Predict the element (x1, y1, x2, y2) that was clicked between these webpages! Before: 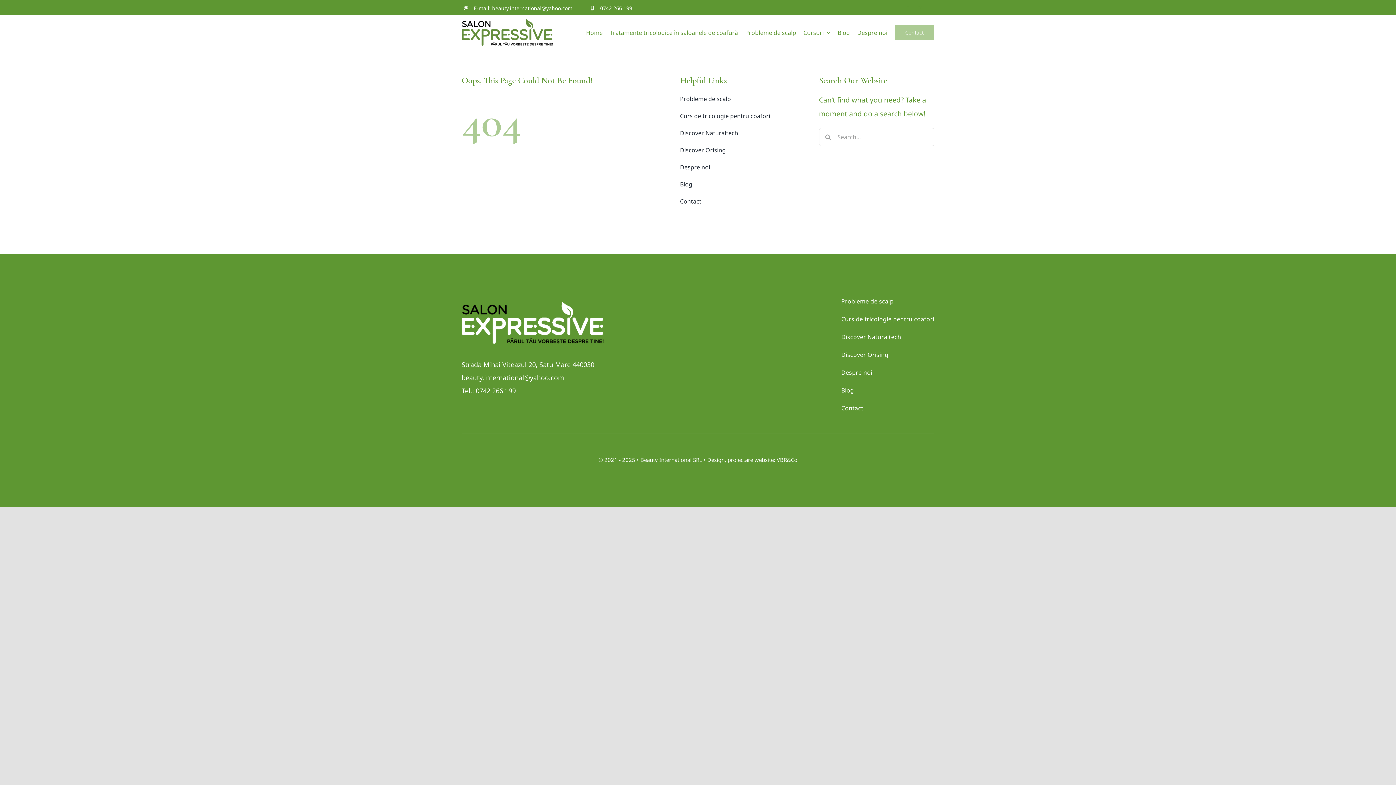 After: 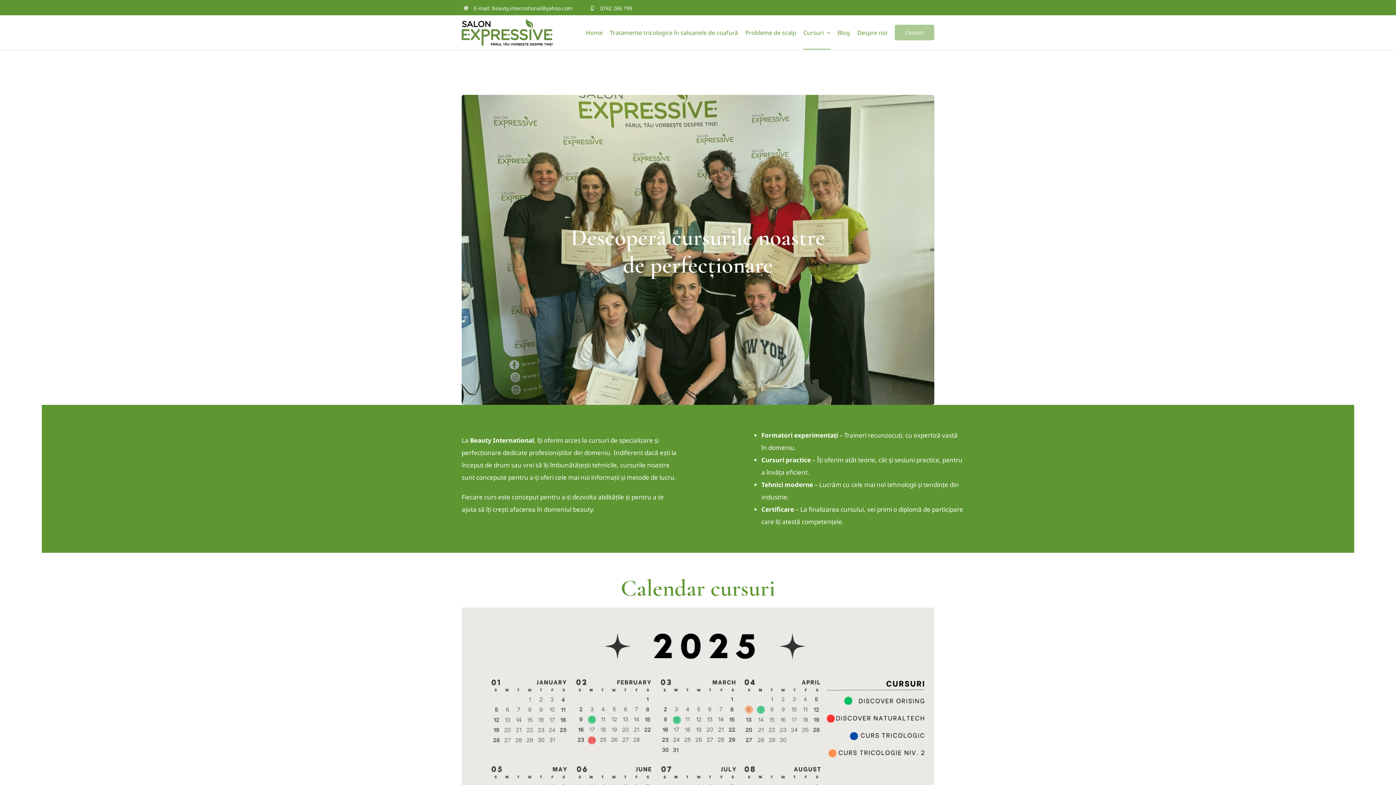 Action: bbox: (803, 15, 830, 49) label: Cursuri